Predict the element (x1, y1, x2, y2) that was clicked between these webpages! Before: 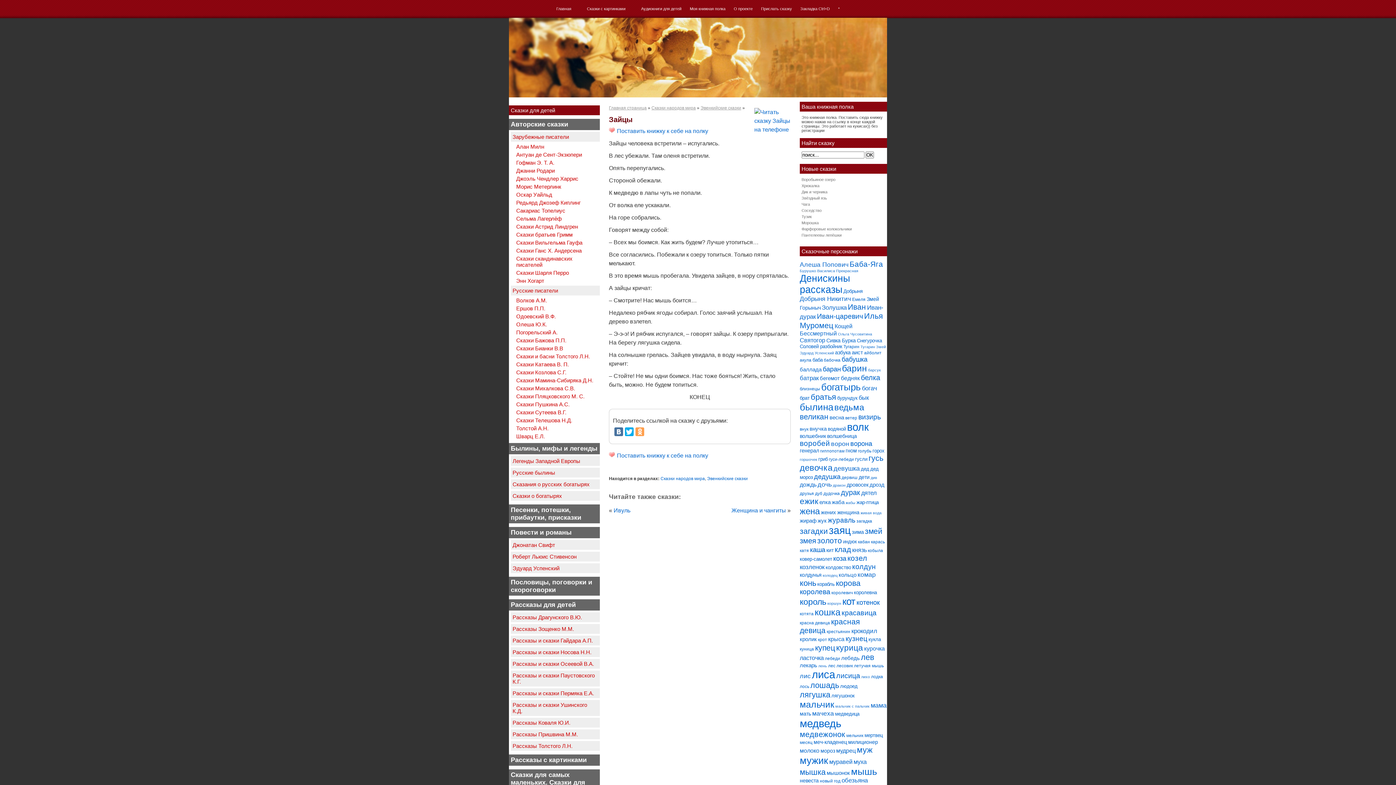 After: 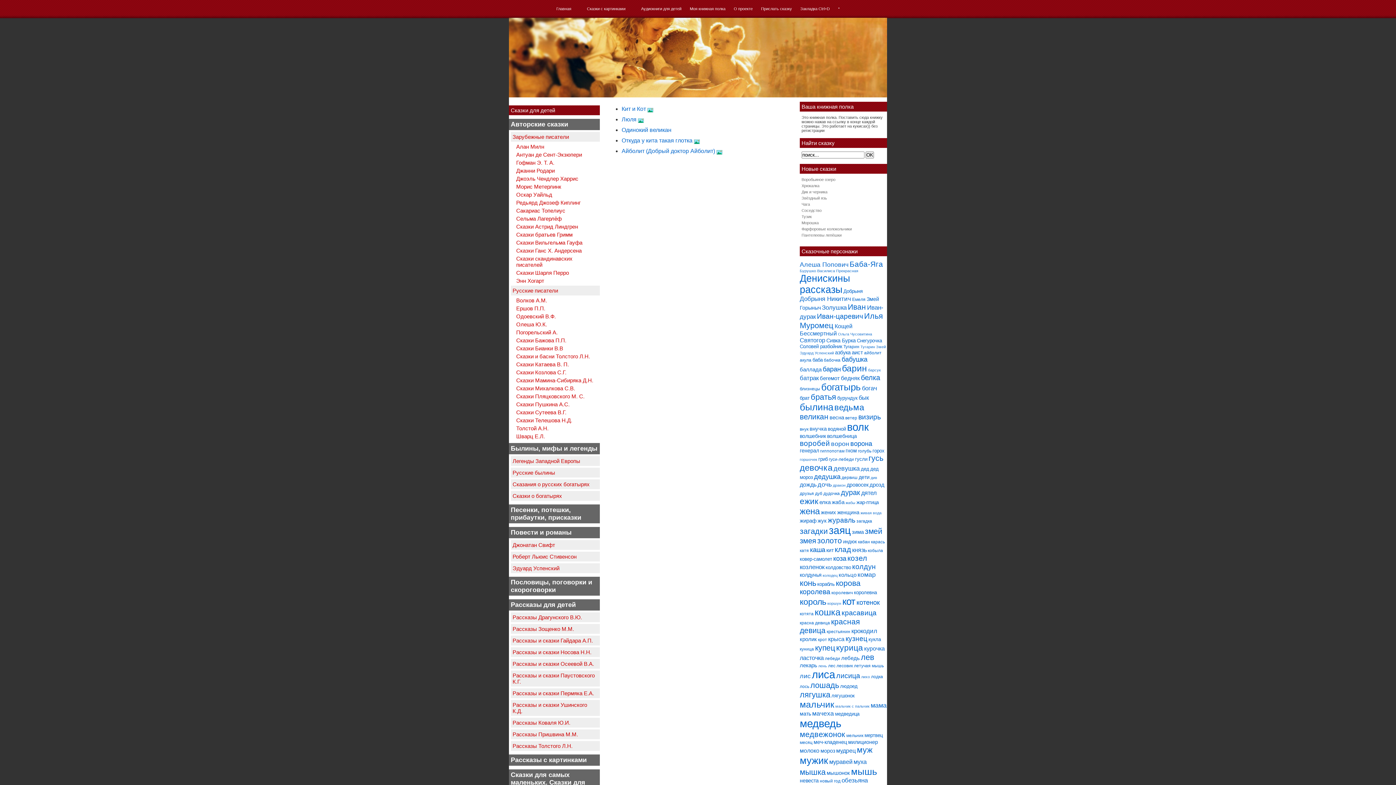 Action: label: кит (5 элементов) bbox: (826, 547, 833, 553)